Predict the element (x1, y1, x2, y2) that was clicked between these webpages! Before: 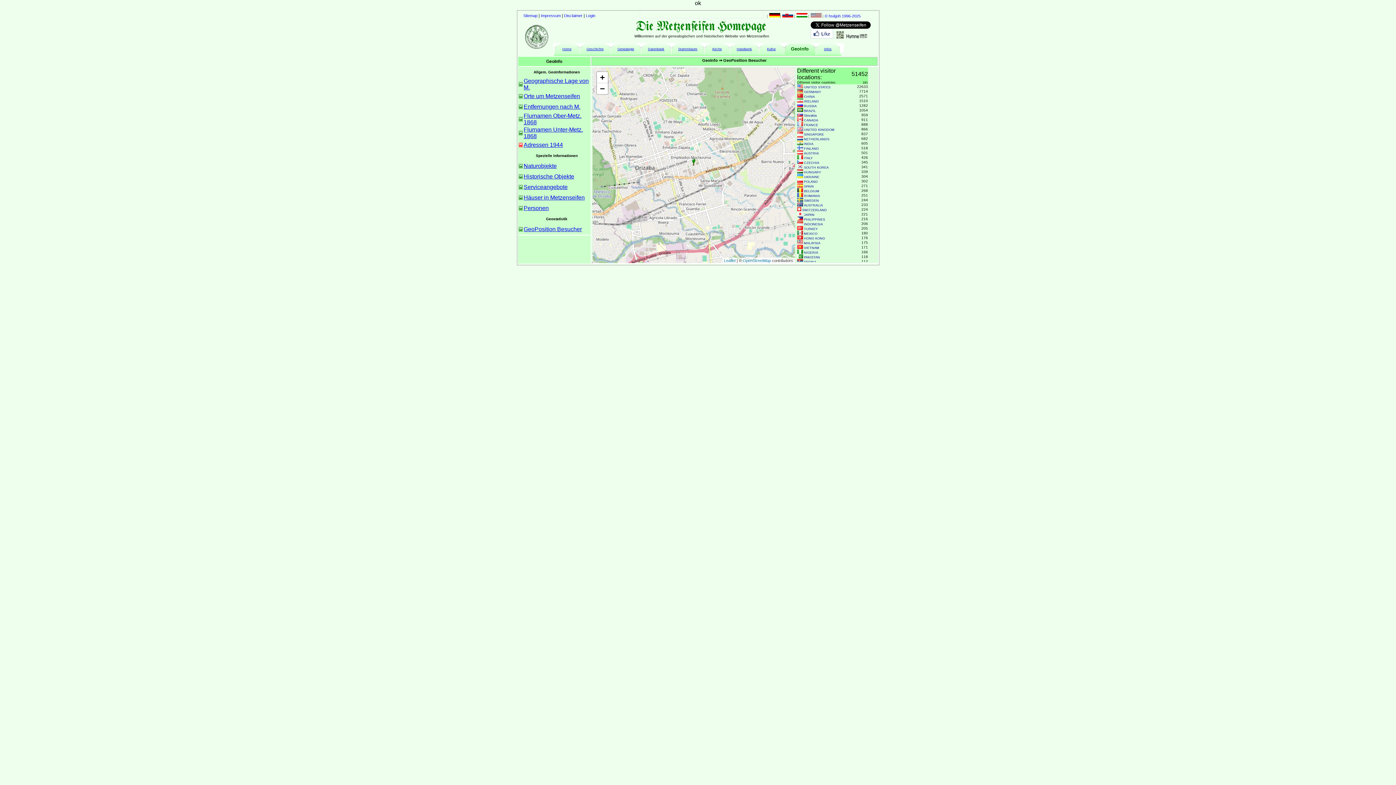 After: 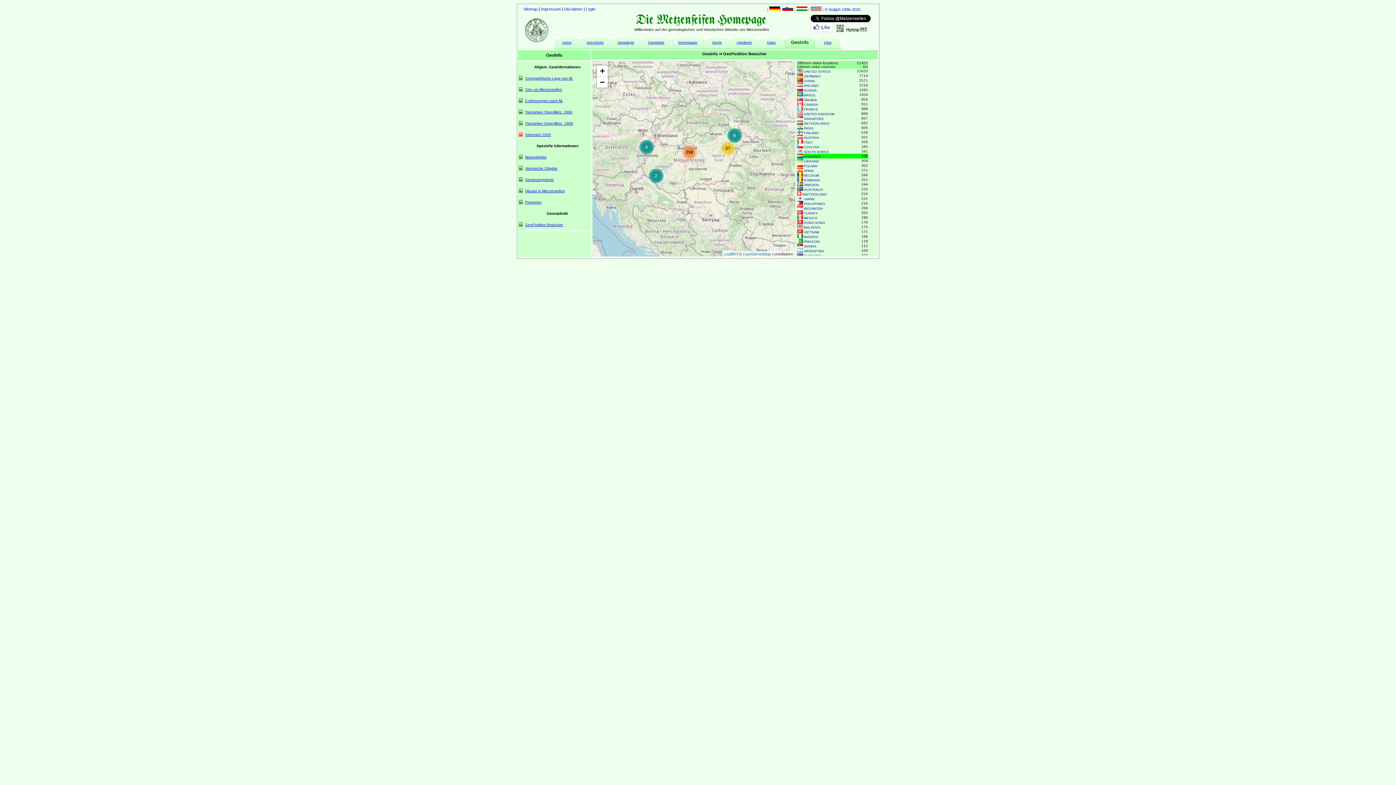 Action: bbox: (804, 170, 821, 174) label: HUNGARY